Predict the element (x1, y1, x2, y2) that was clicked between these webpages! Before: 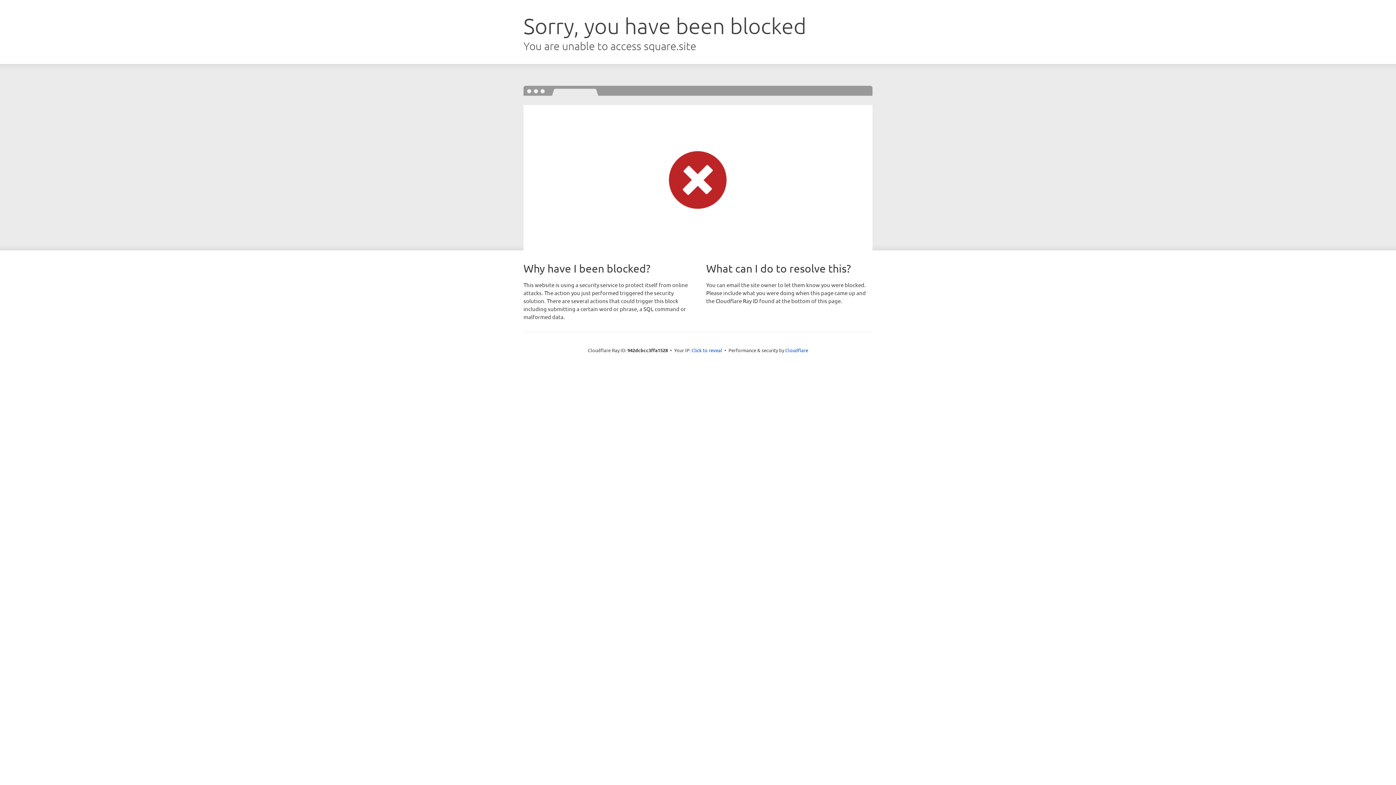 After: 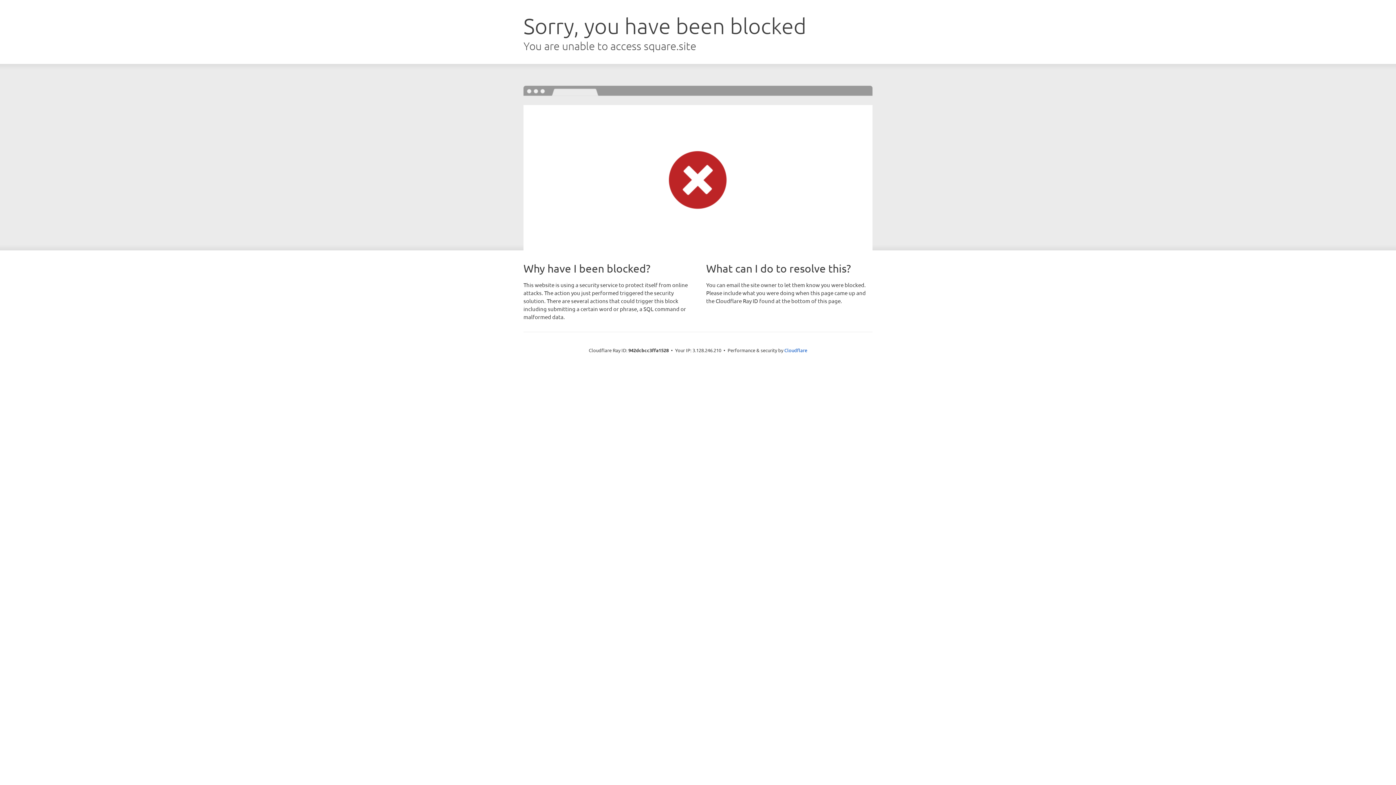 Action: label: Click to reveal bbox: (691, 346, 722, 353)